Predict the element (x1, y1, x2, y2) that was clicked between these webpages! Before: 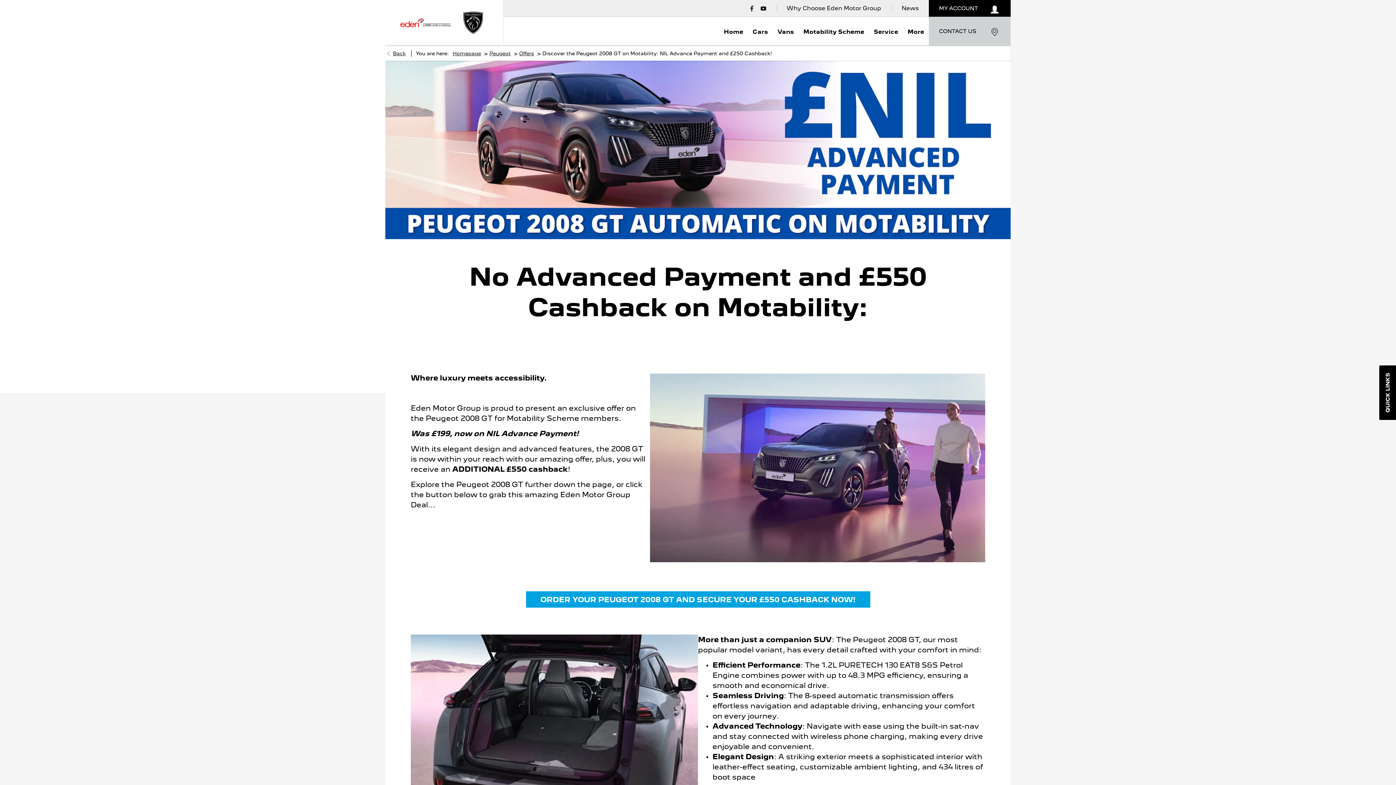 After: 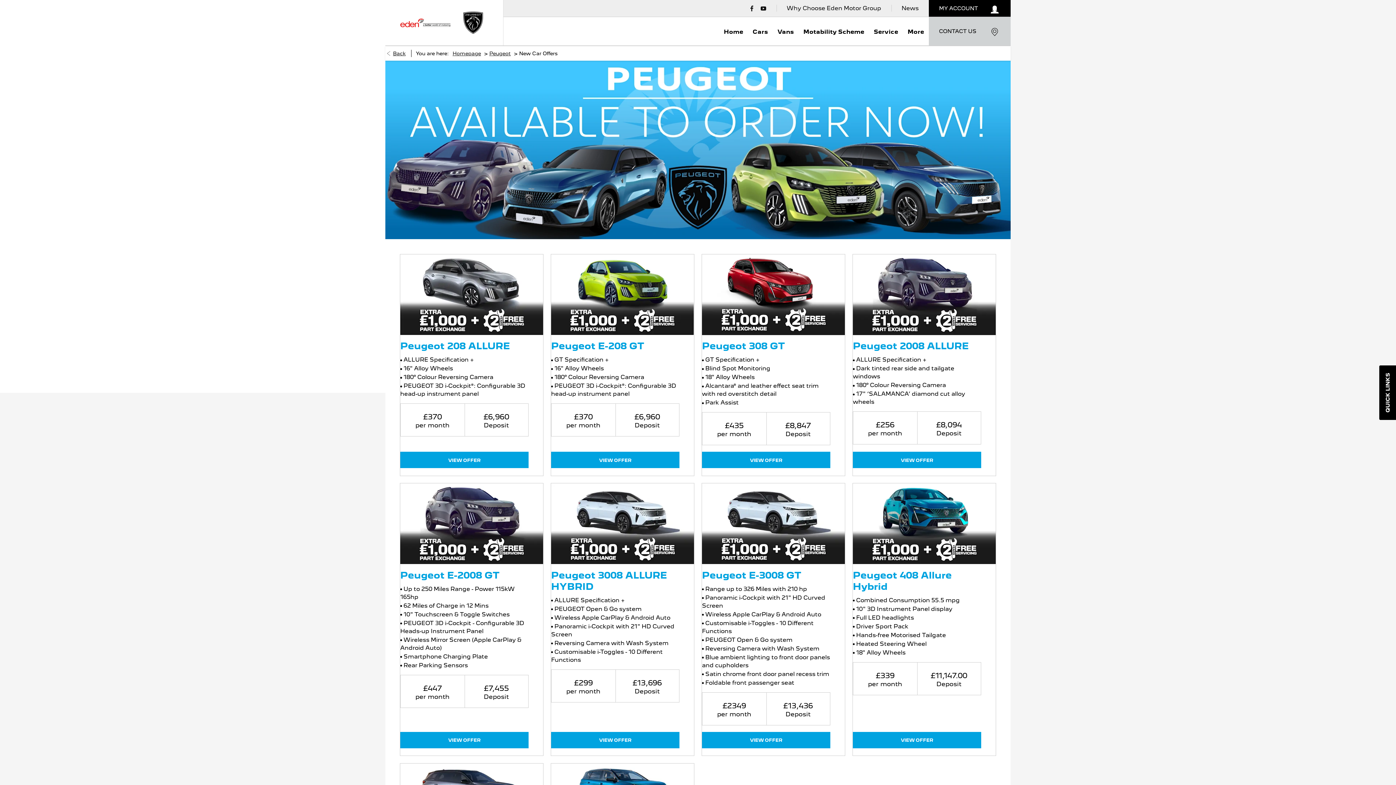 Action: label: Cars bbox: (748, 17, 772, 45)